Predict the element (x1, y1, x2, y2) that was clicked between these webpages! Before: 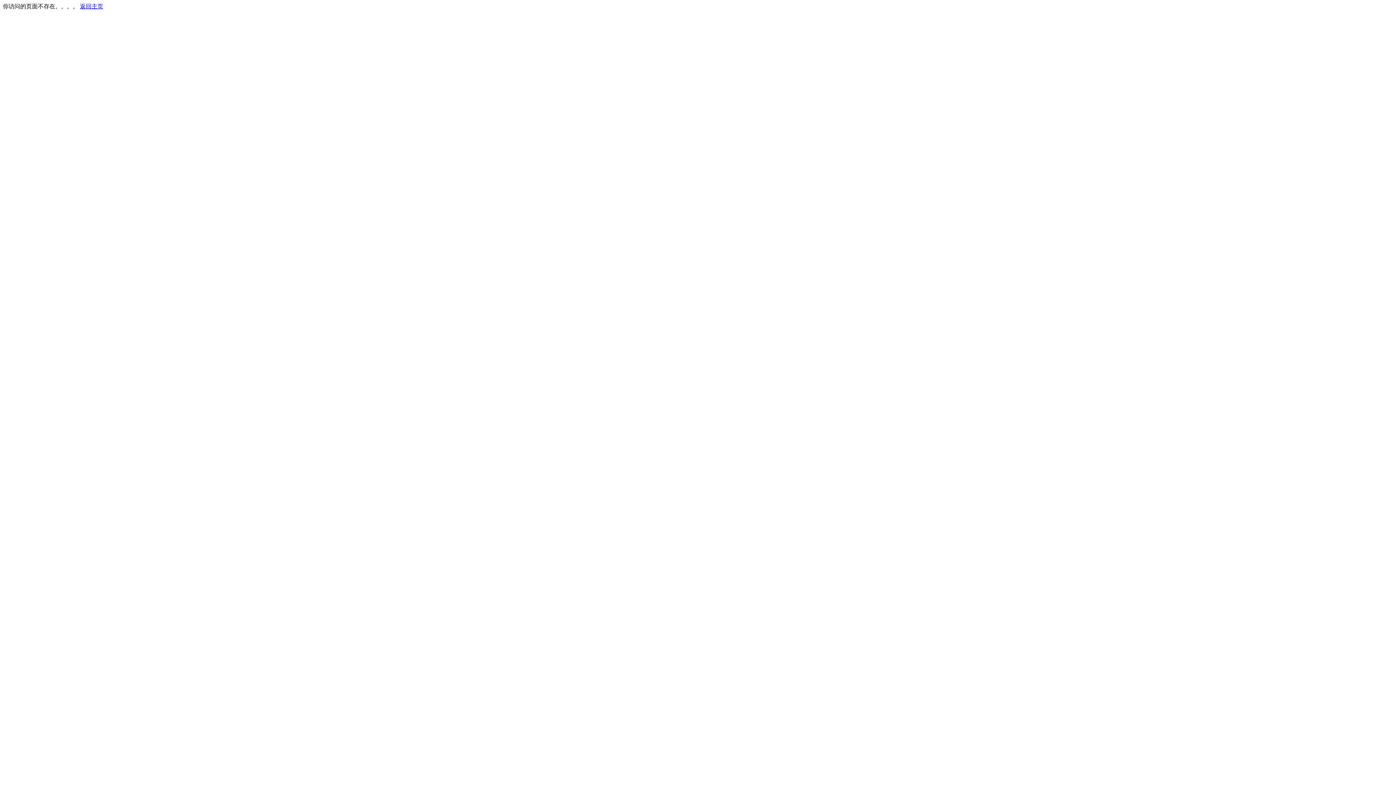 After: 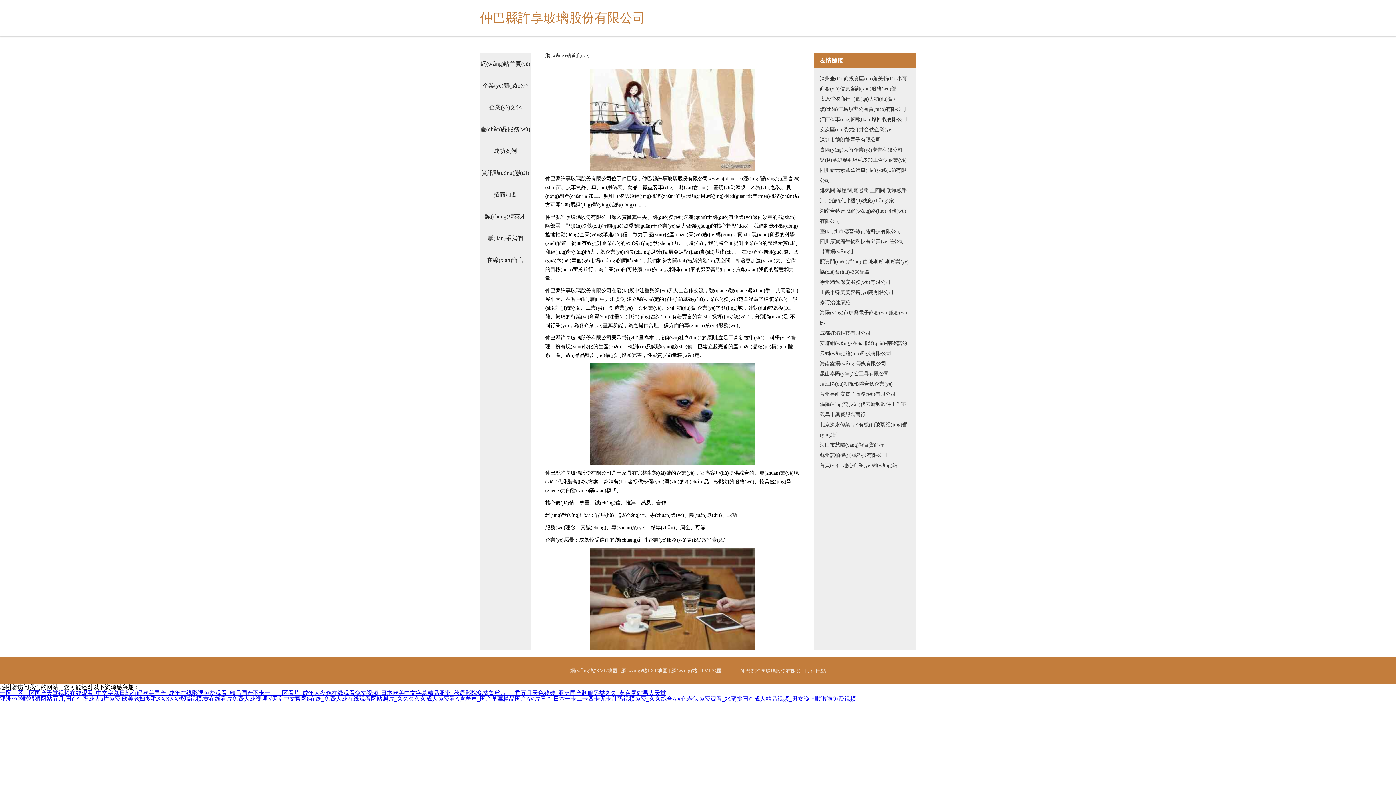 Action: label: 返回主页 bbox: (80, 3, 103, 9)